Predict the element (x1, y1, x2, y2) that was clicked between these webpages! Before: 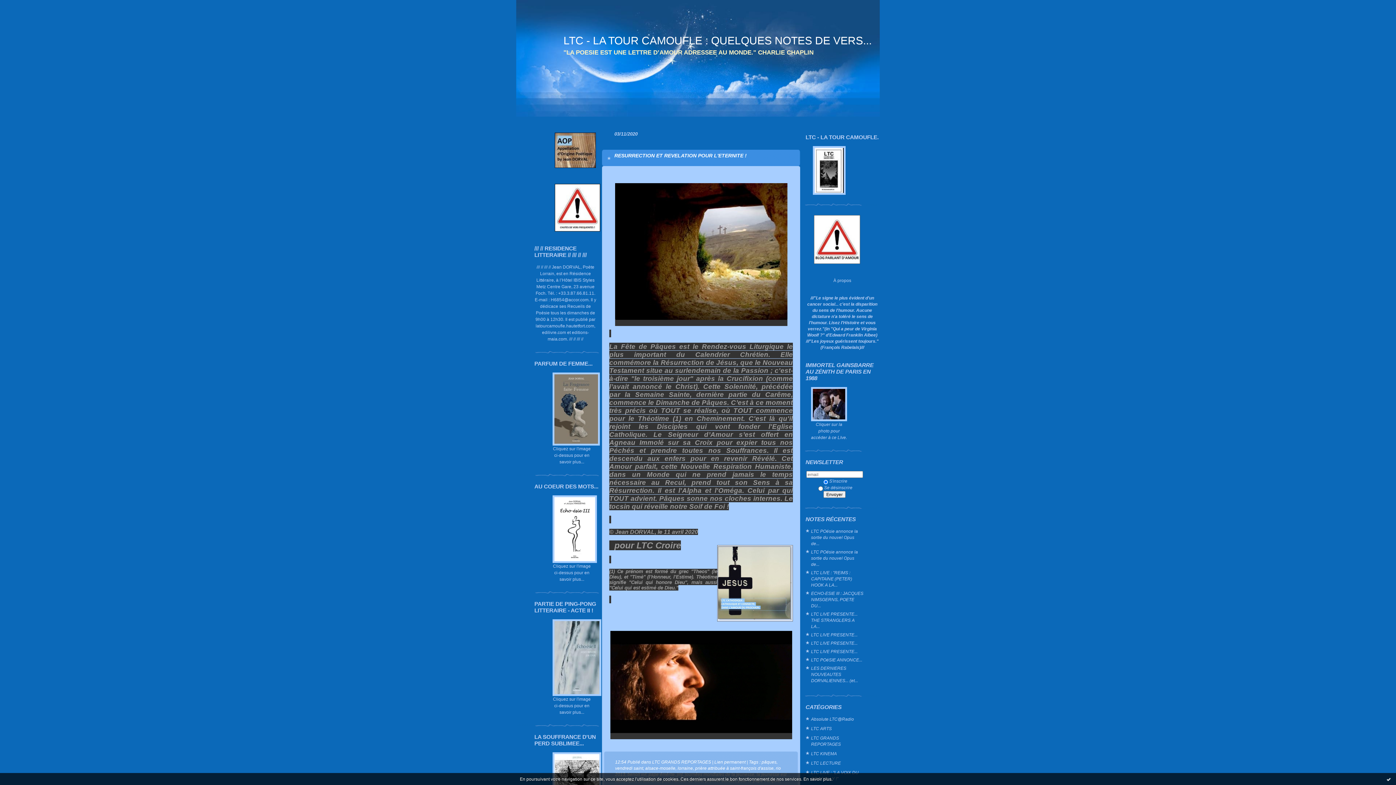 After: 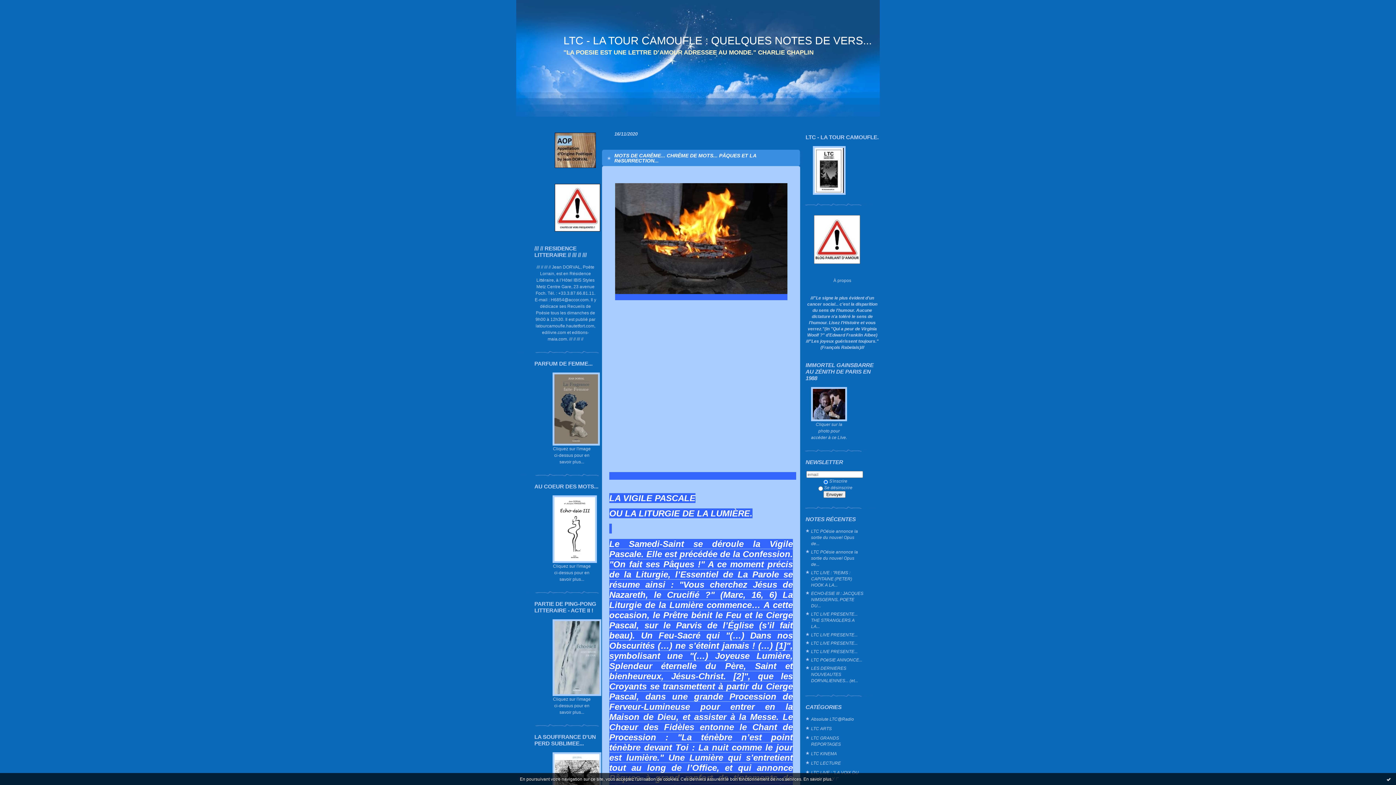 Action: label: vendredi saint bbox: (615, 766, 643, 771)